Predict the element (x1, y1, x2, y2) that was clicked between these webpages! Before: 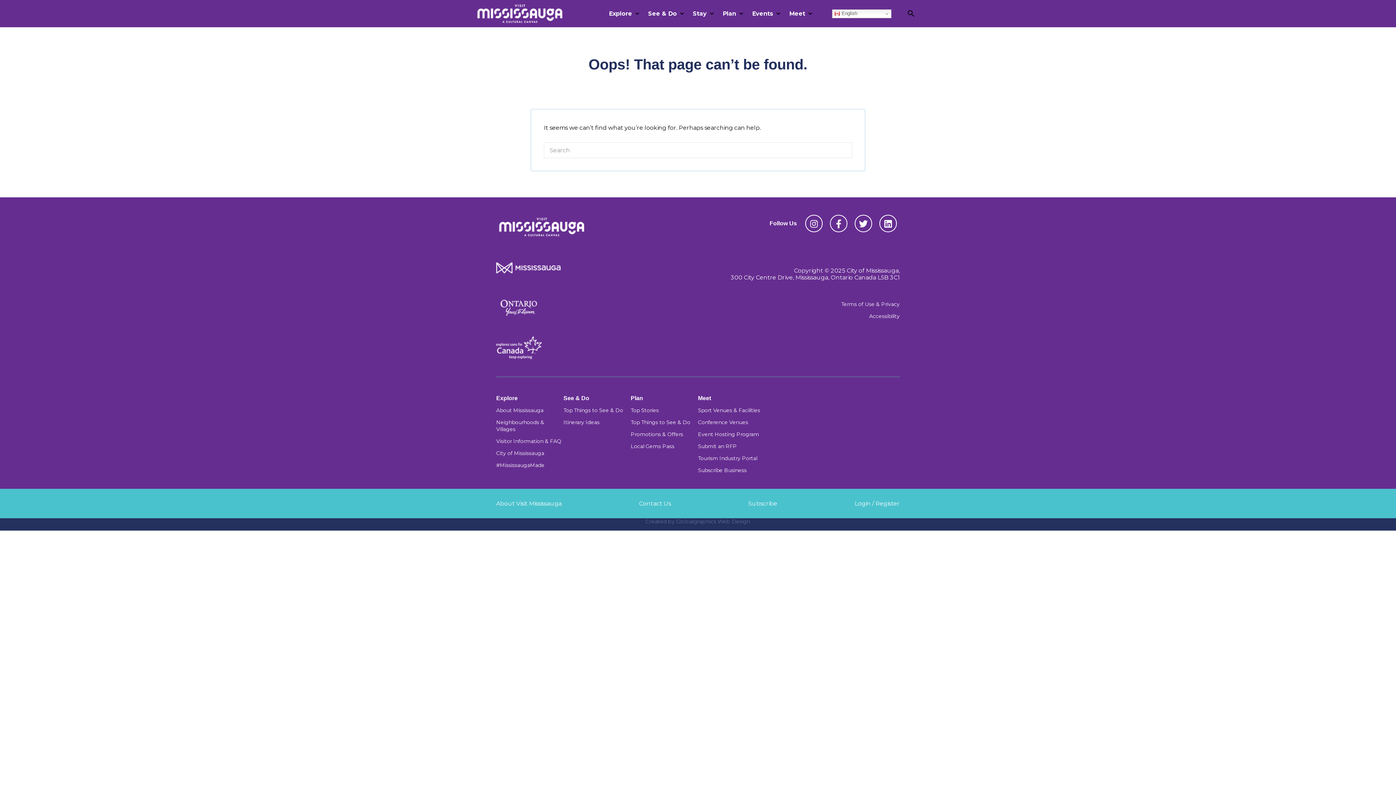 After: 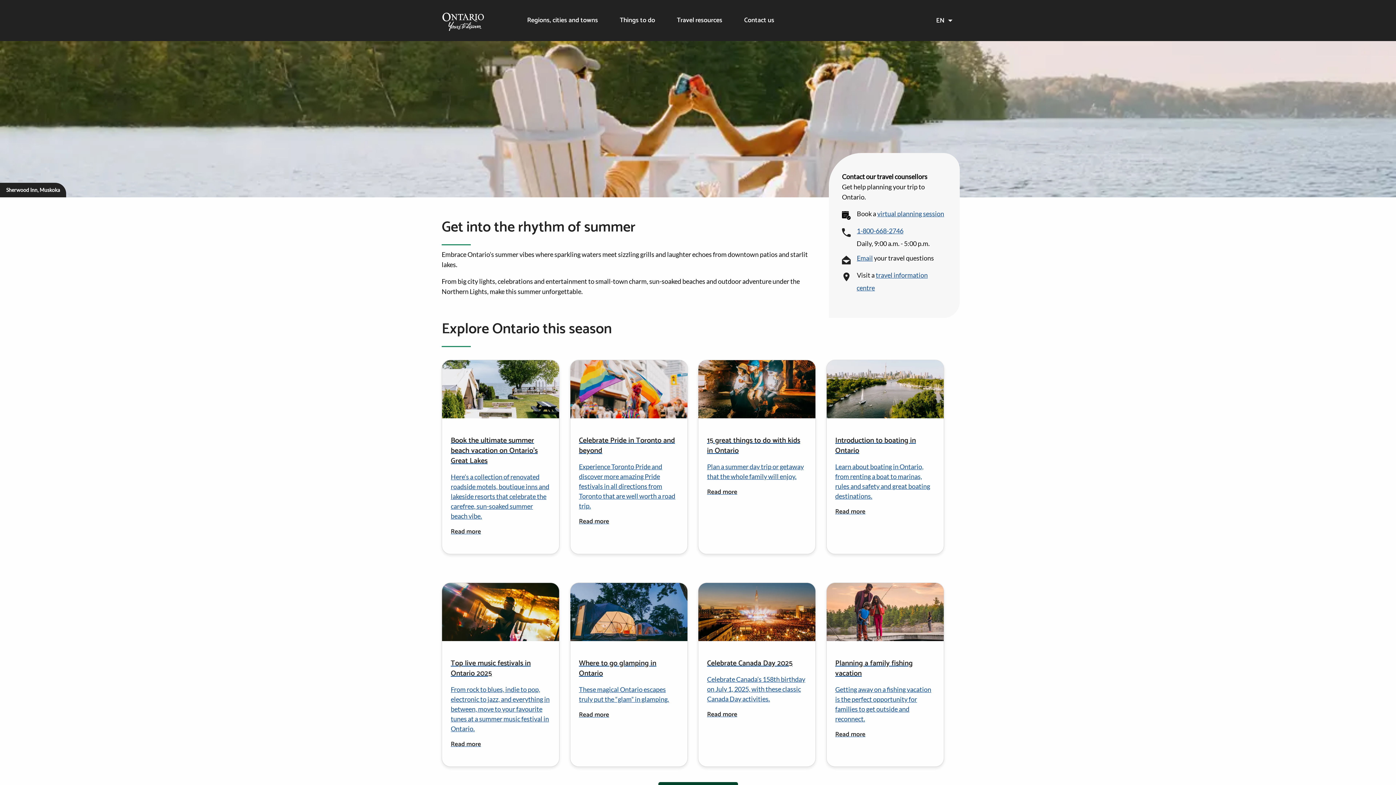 Action: bbox: (496, 304, 541, 310)